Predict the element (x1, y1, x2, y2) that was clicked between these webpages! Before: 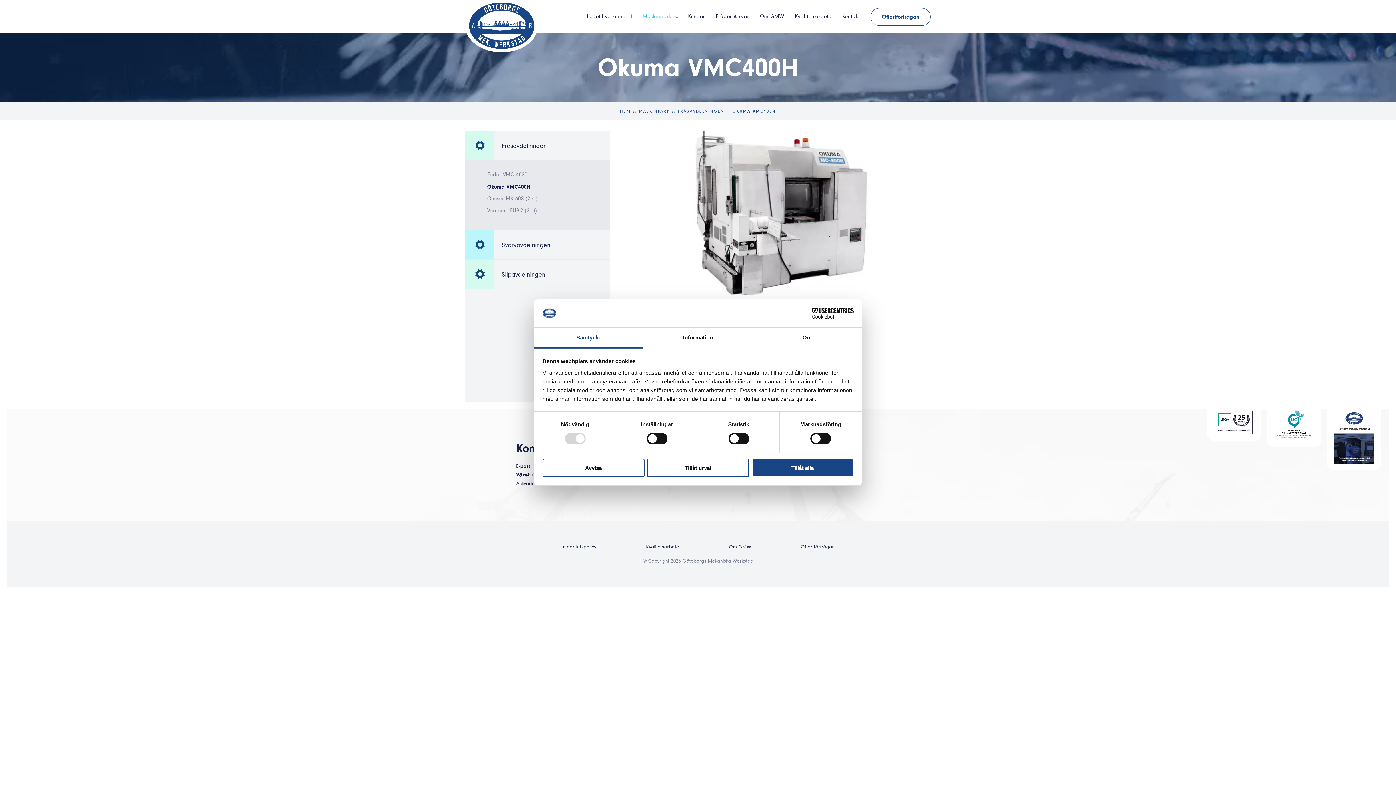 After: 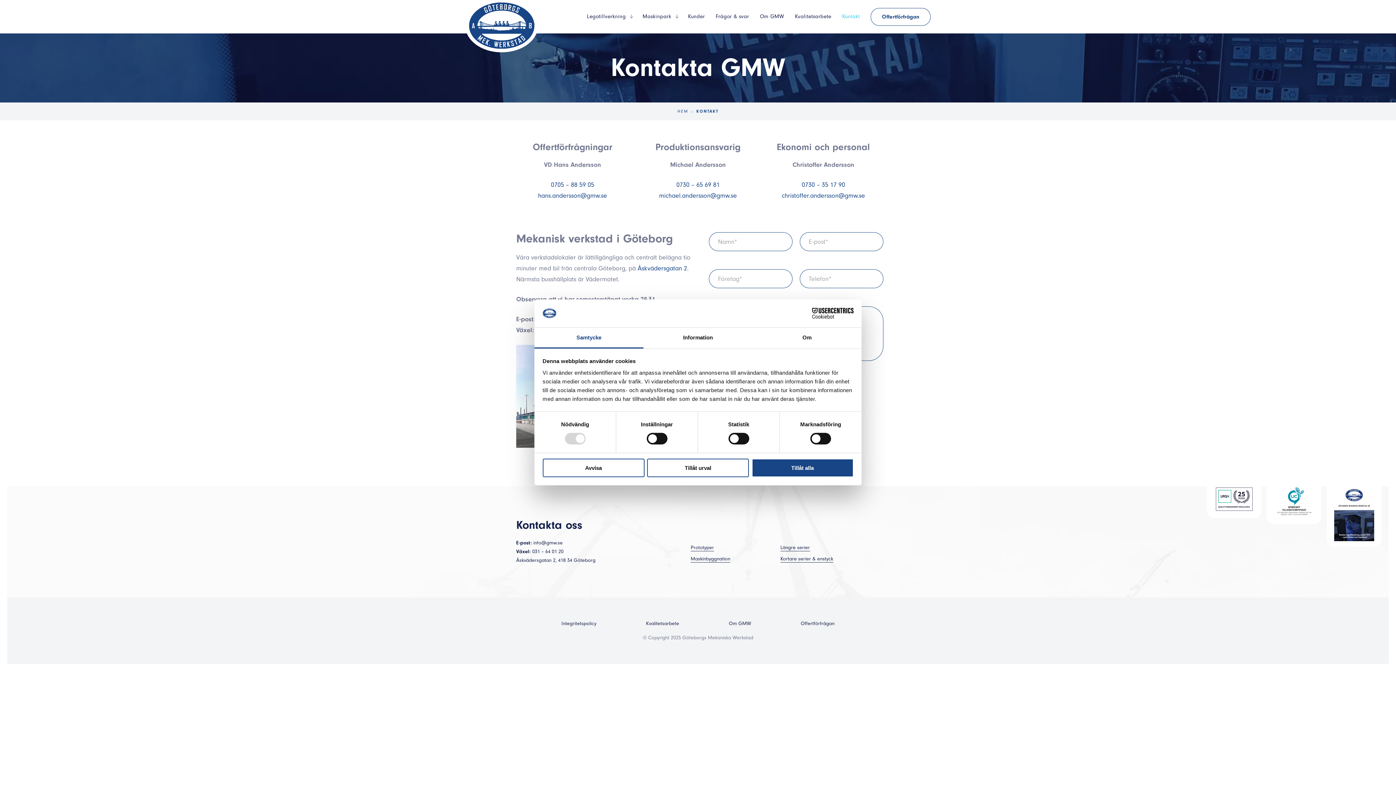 Action: label: Kontakt bbox: (836, 0, 865, 33)